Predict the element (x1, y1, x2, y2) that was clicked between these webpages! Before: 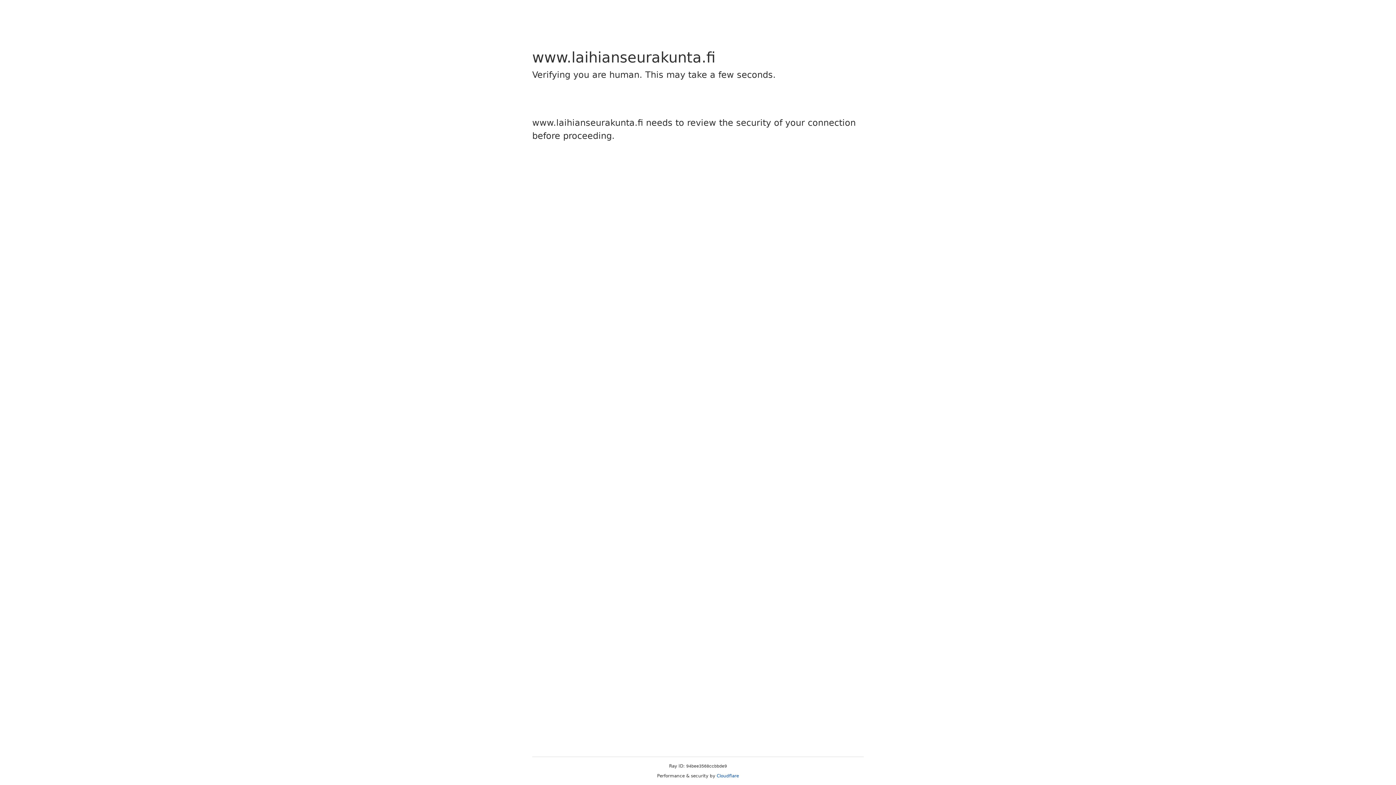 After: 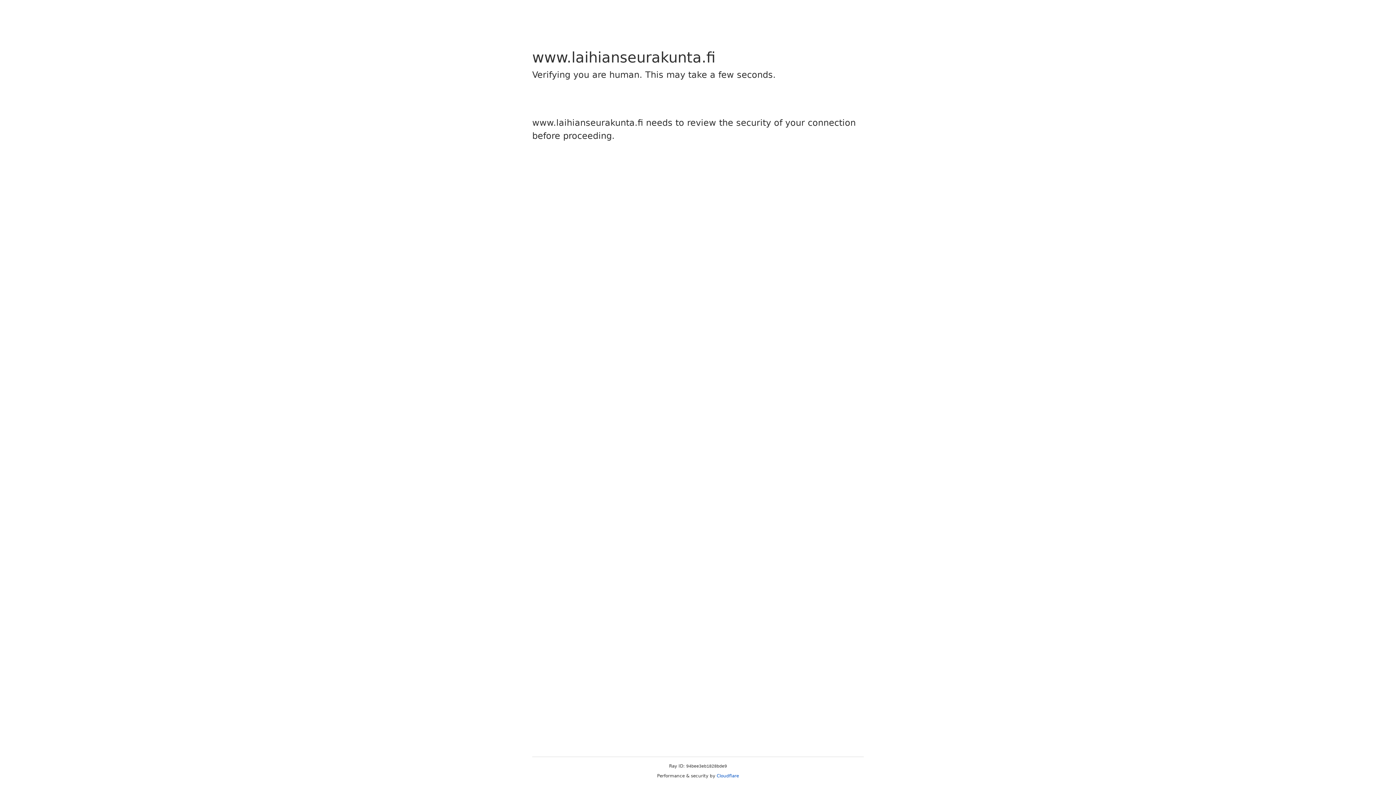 Action: bbox: (716, 773, 739, 778) label: Cloudflare